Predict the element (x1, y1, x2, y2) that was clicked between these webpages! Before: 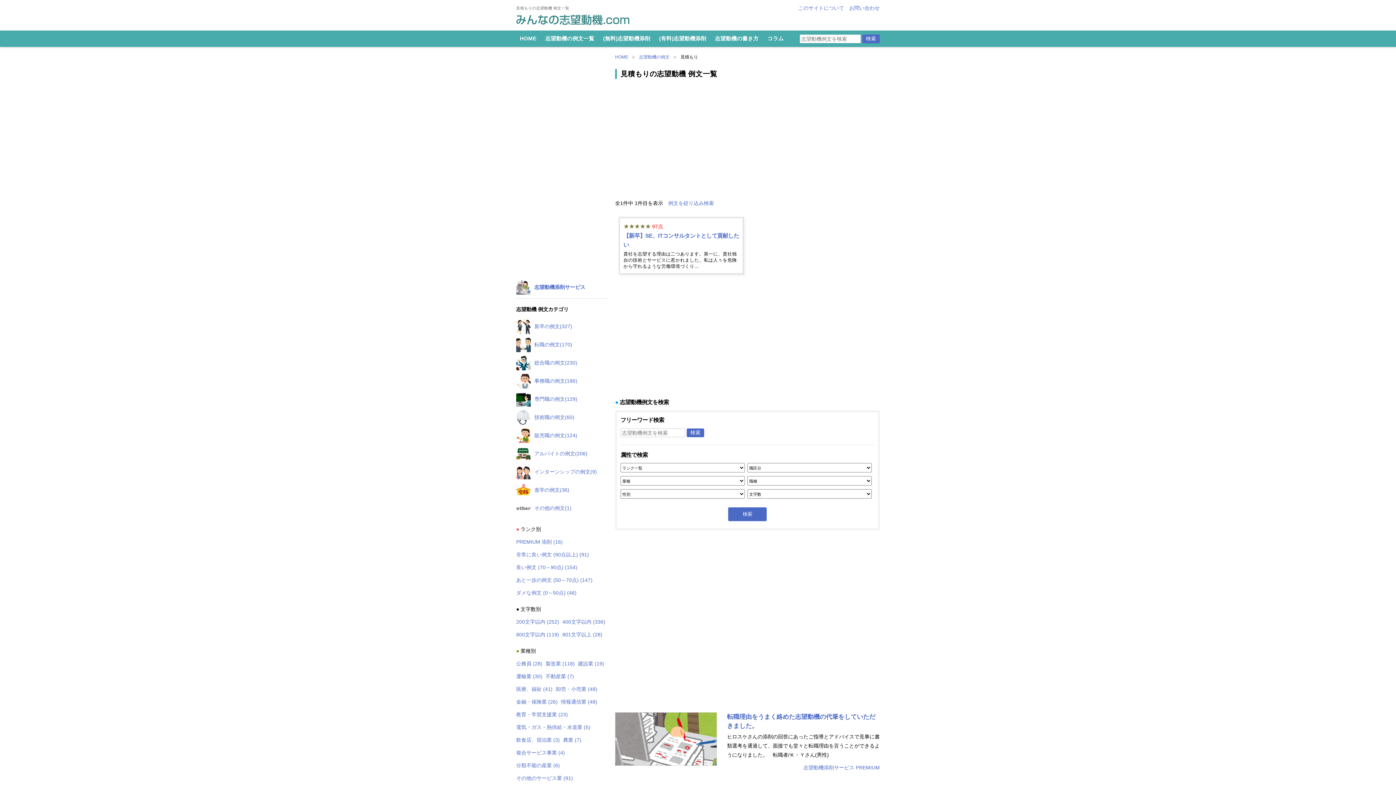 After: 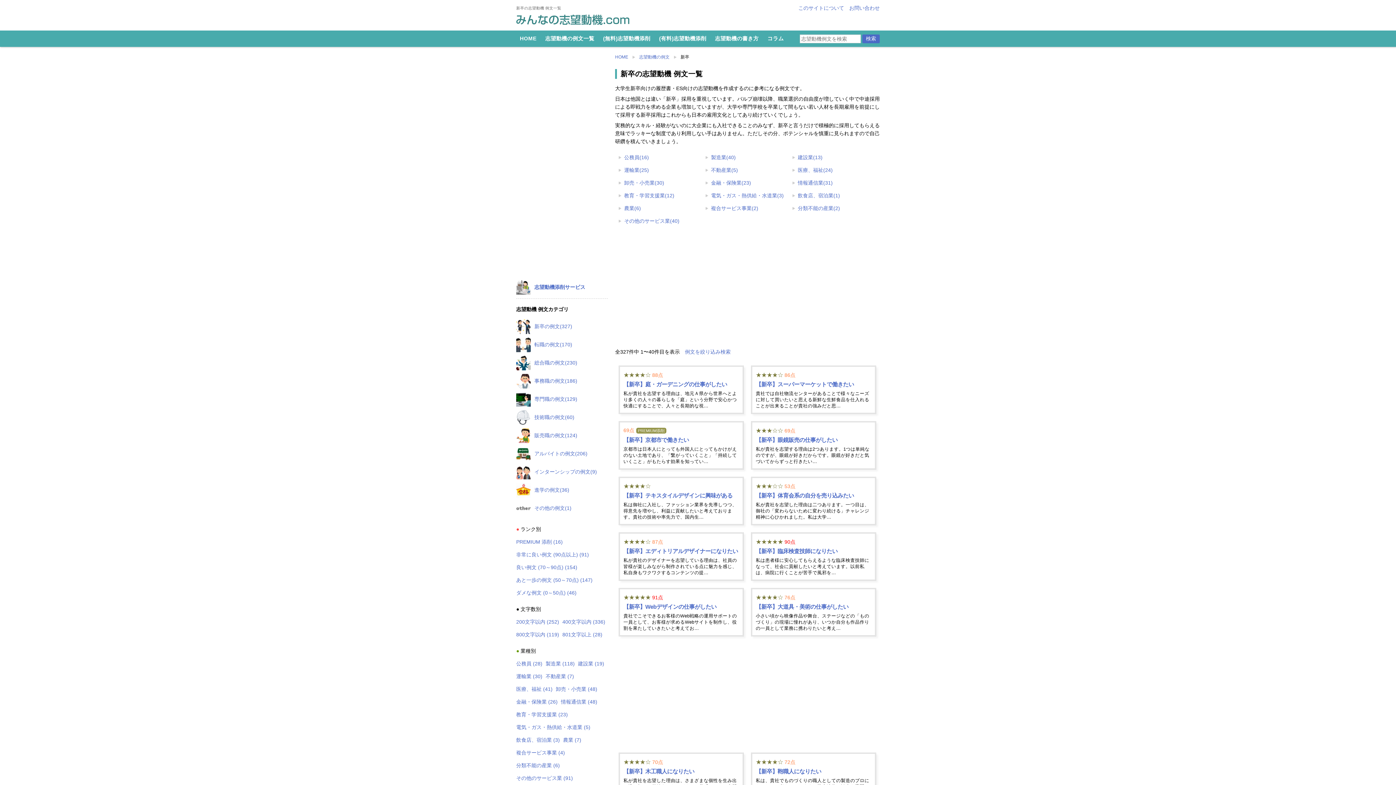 Action: label: 	新卒の例文(327) bbox: (516, 319, 608, 334)